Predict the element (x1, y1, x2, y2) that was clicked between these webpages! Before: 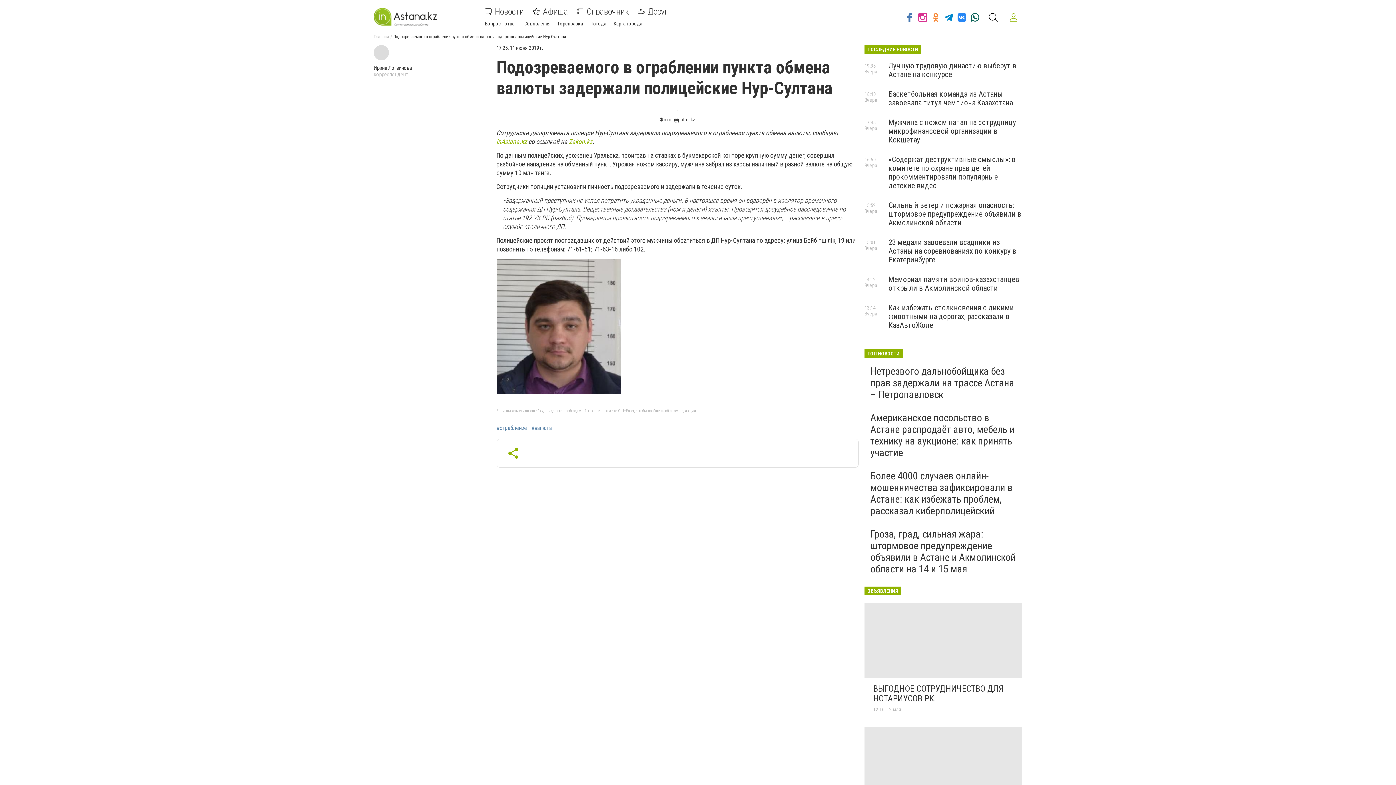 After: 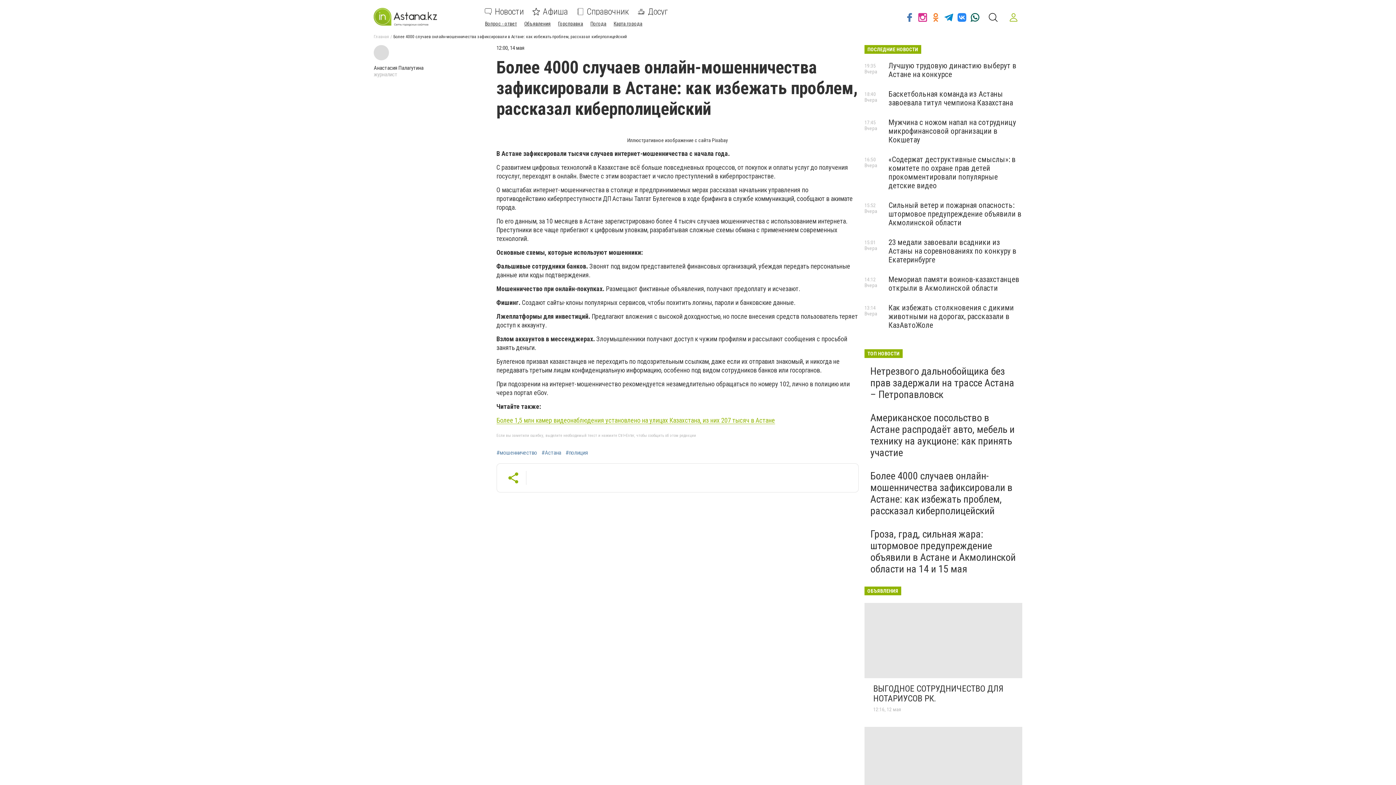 Action: bbox: (870, 470, 1012, 517) label: Более 4000 случаев онлайн-мошенничества зафиксировали в Астане: как избежать проблем, рассказал киберполицейский